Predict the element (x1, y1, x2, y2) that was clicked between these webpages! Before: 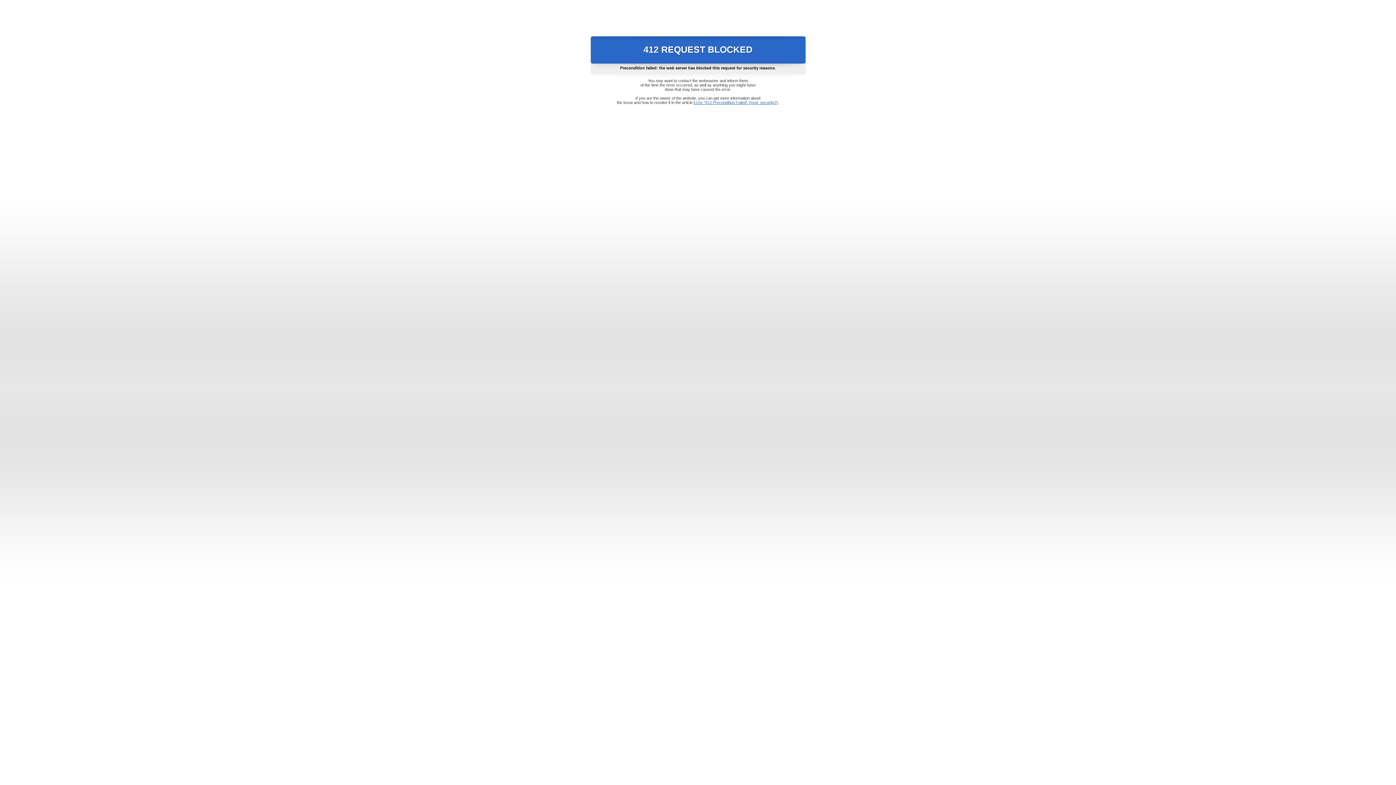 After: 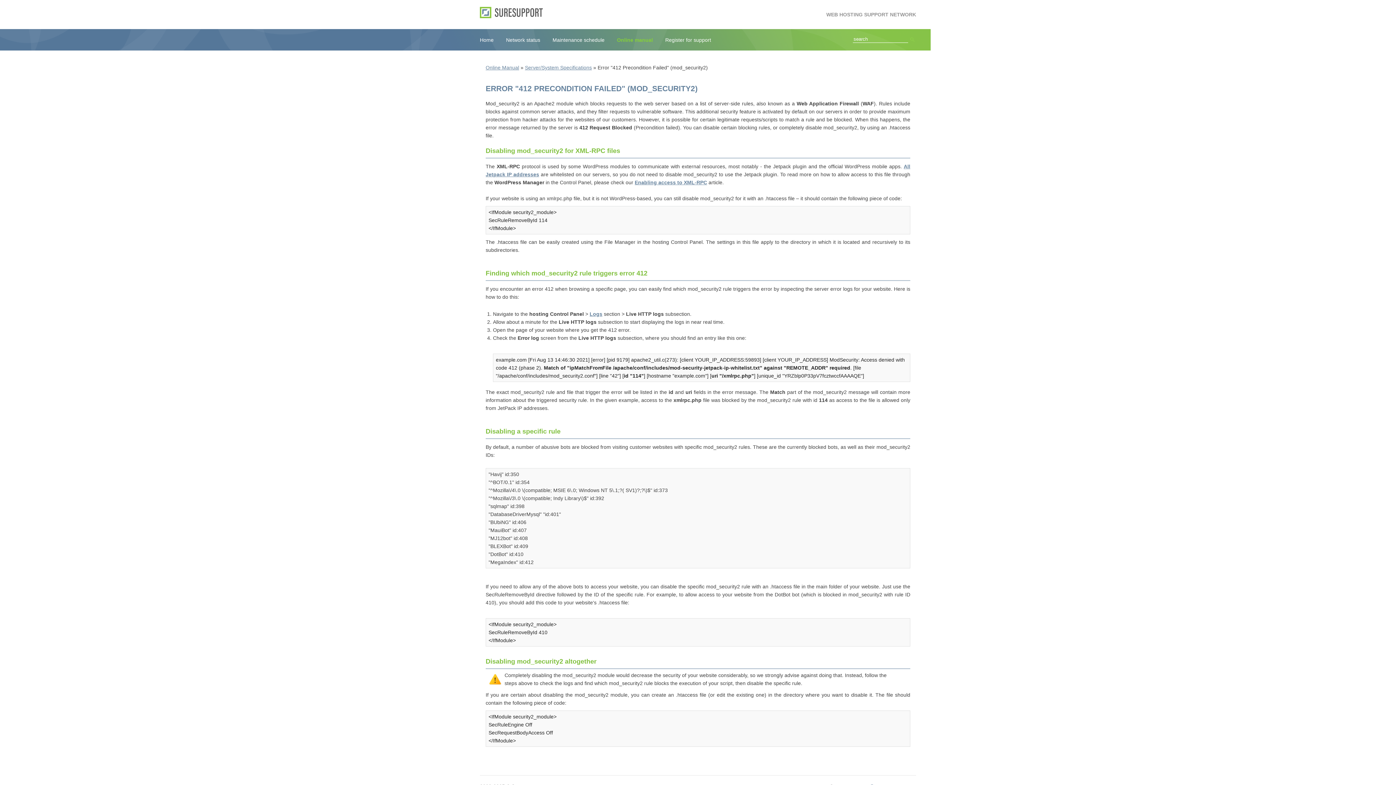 Action: label: Error "412 Precondition Failed" (mod_security2) bbox: (693, 100, 778, 104)